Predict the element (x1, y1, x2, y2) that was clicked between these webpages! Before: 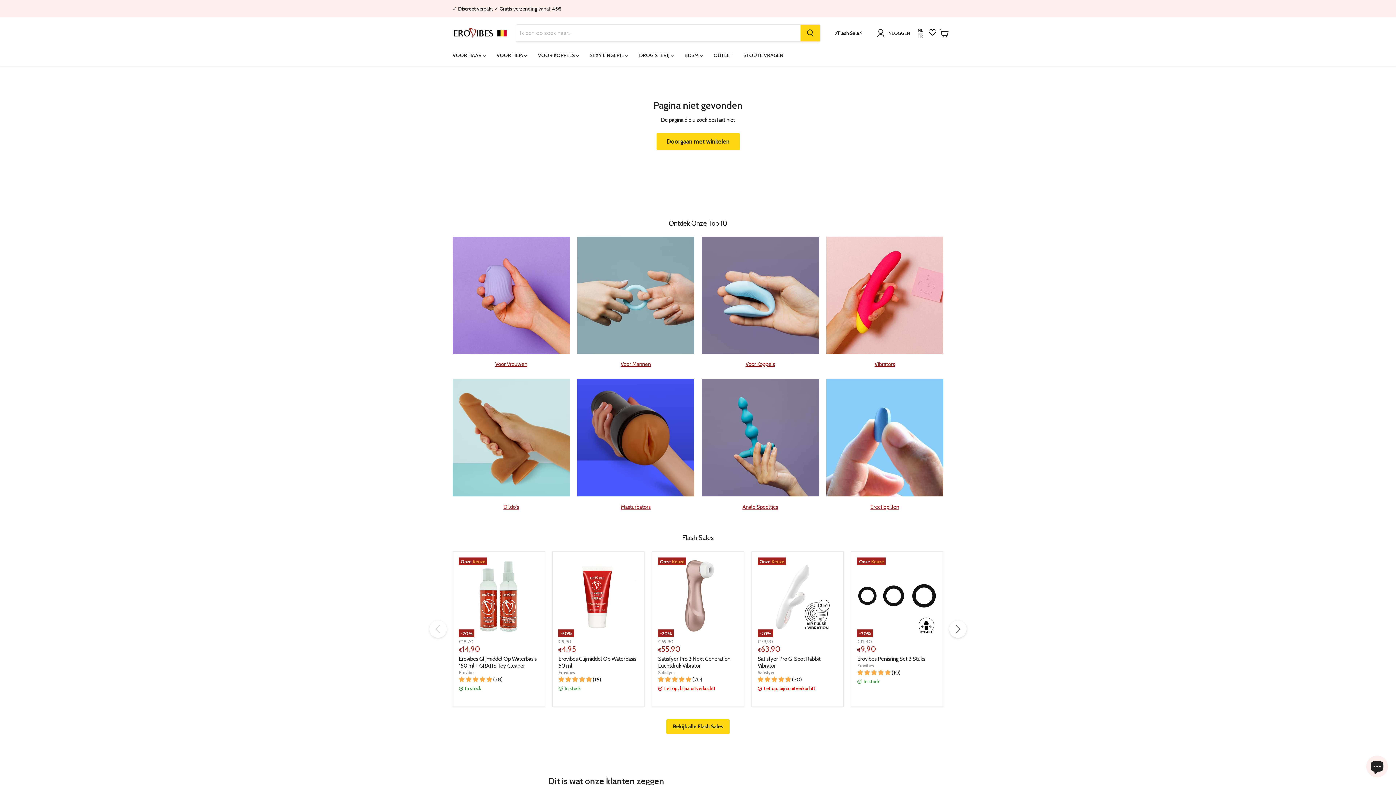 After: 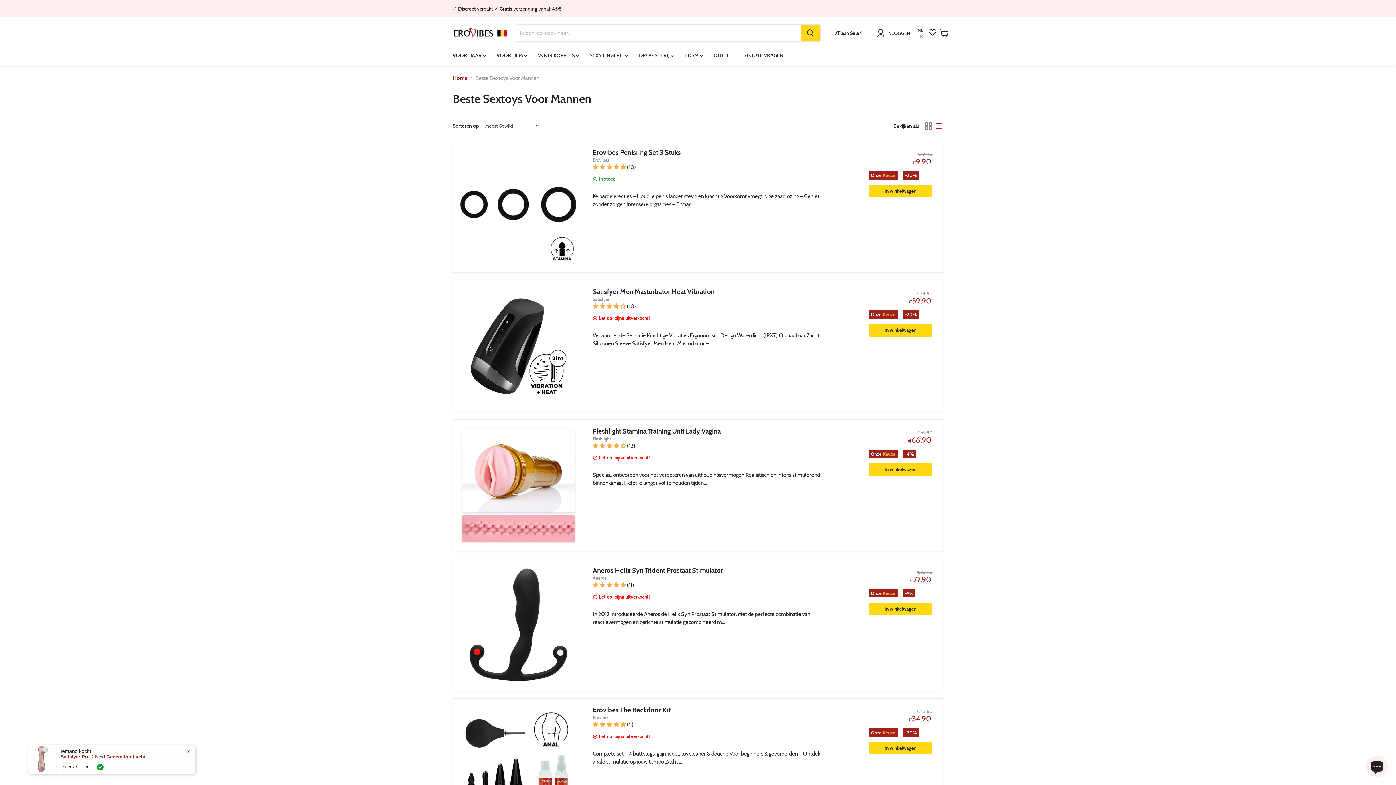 Action: bbox: (577, 236, 694, 367) label: Voor Mannen